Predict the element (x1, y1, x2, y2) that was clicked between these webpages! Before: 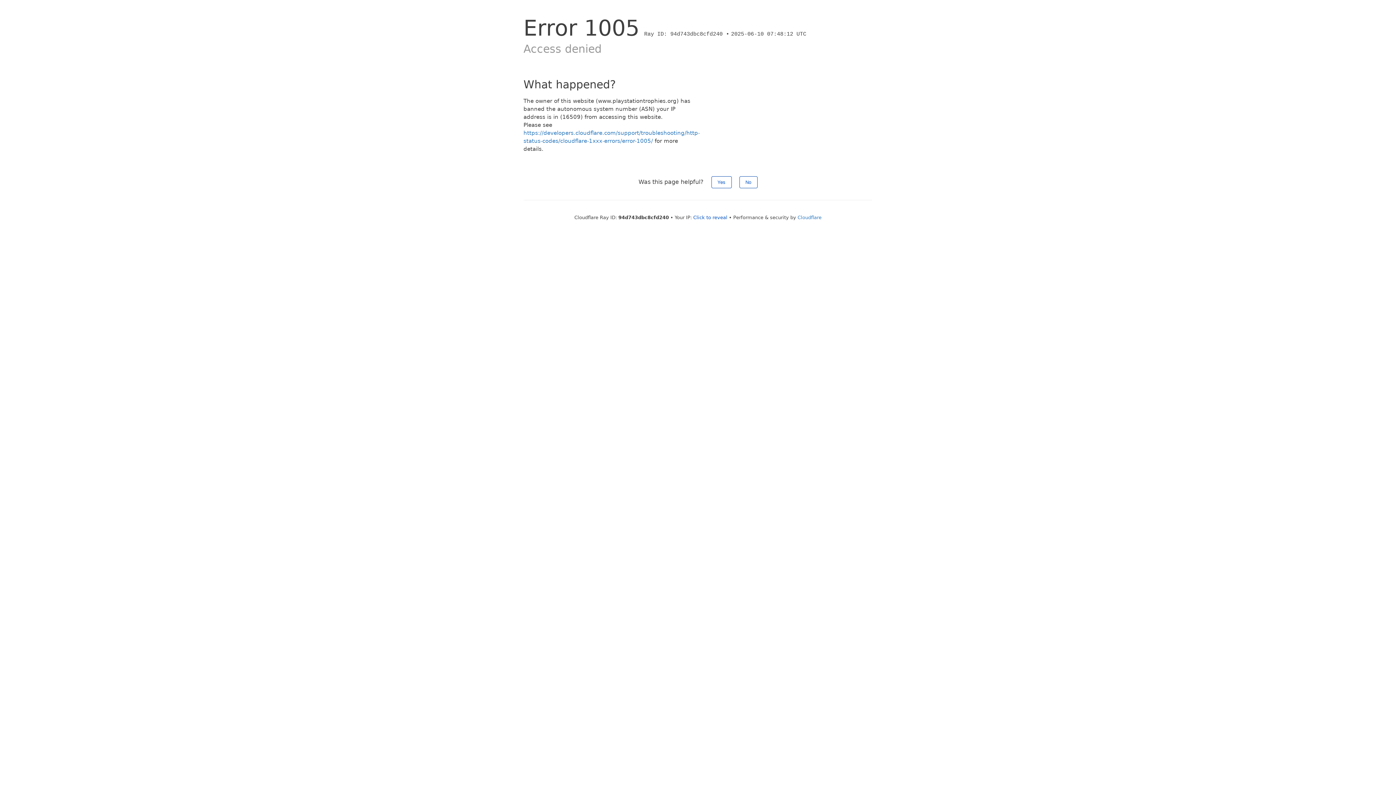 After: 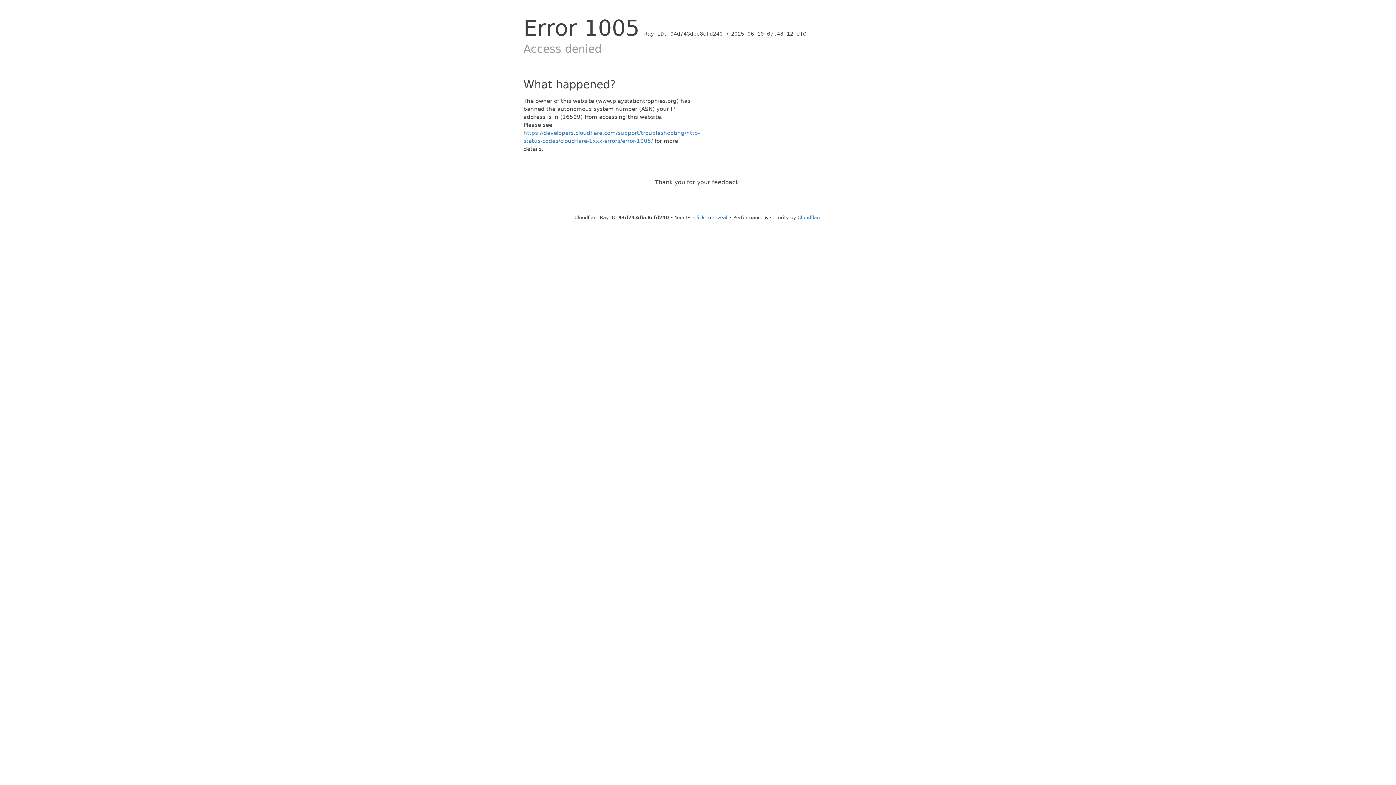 Action: bbox: (711, 176, 731, 188) label: Yes